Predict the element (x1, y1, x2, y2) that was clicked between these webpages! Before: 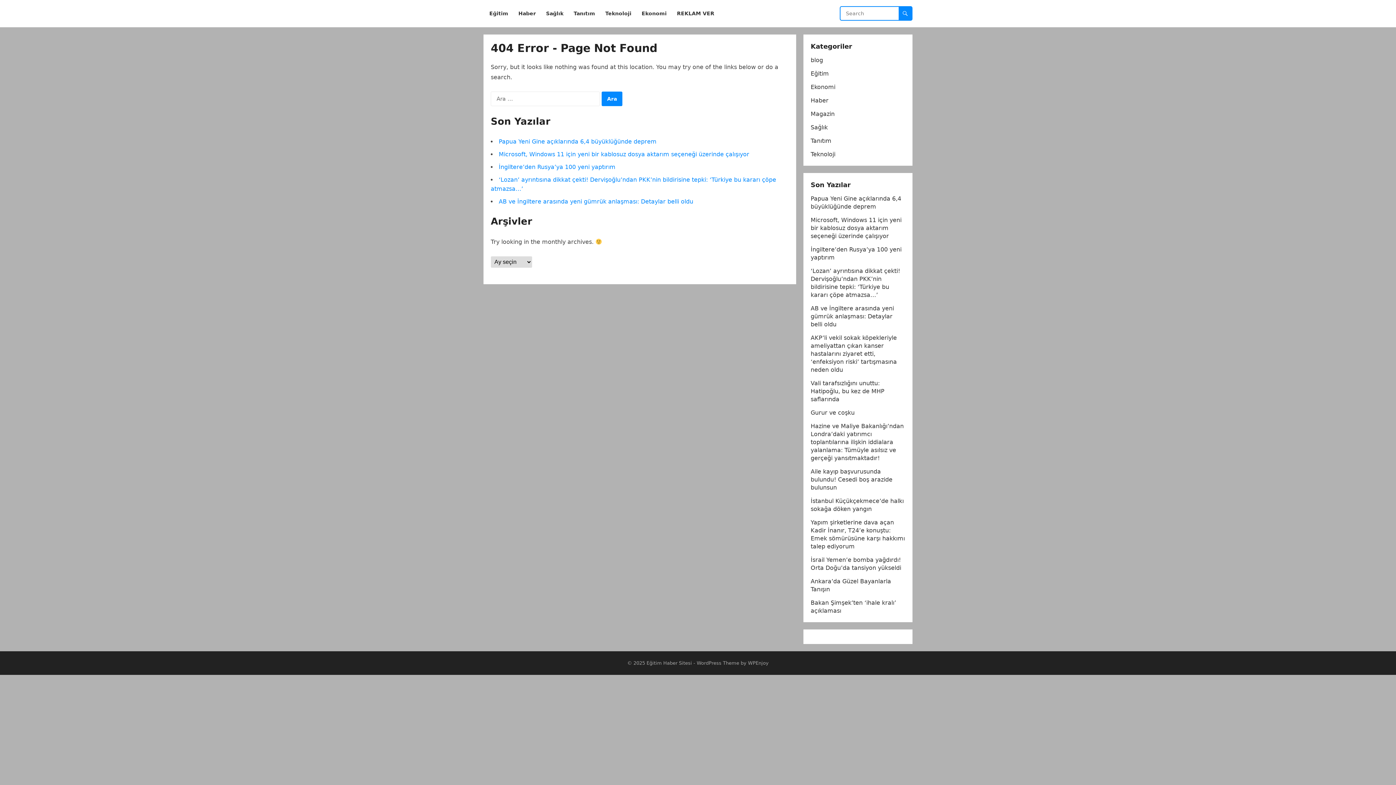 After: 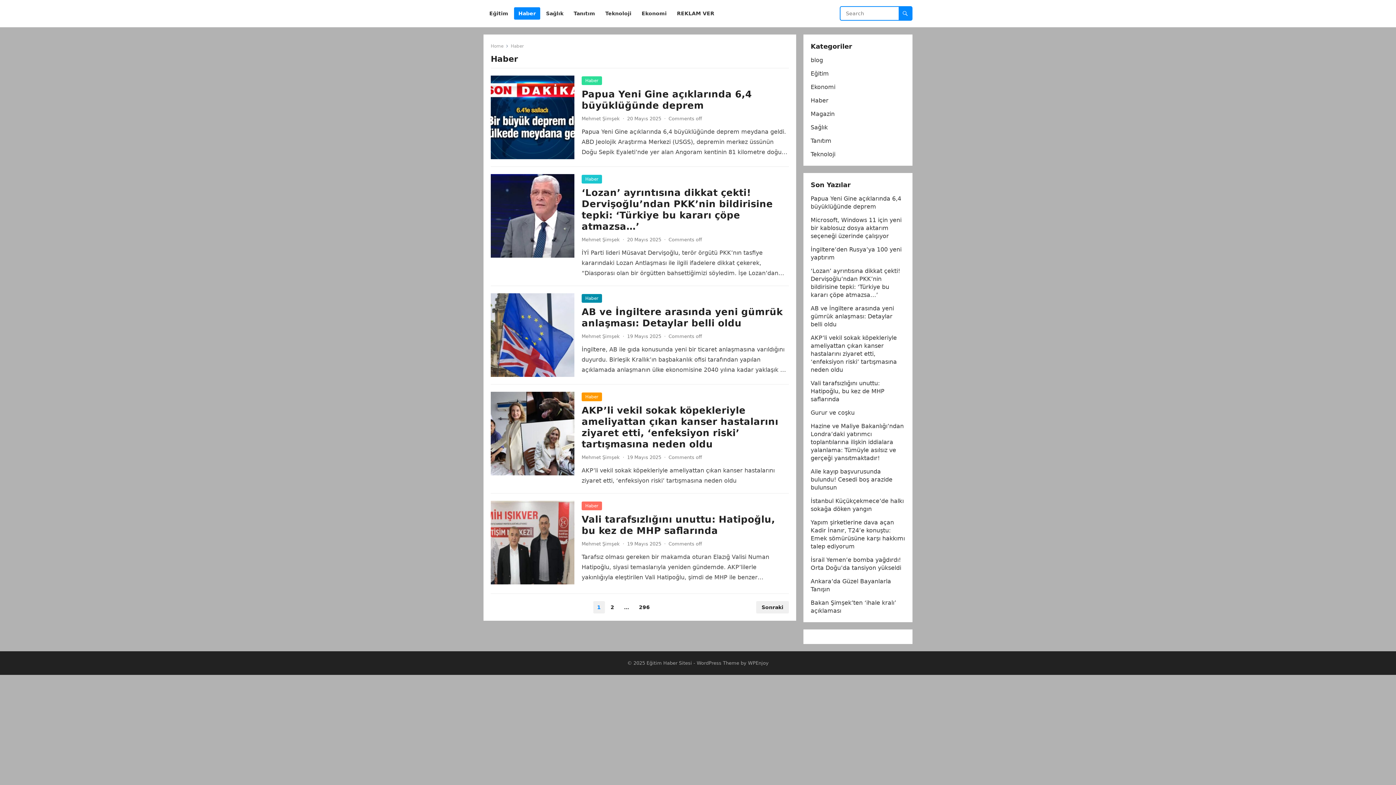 Action: bbox: (514, 0, 540, 27) label: Haber